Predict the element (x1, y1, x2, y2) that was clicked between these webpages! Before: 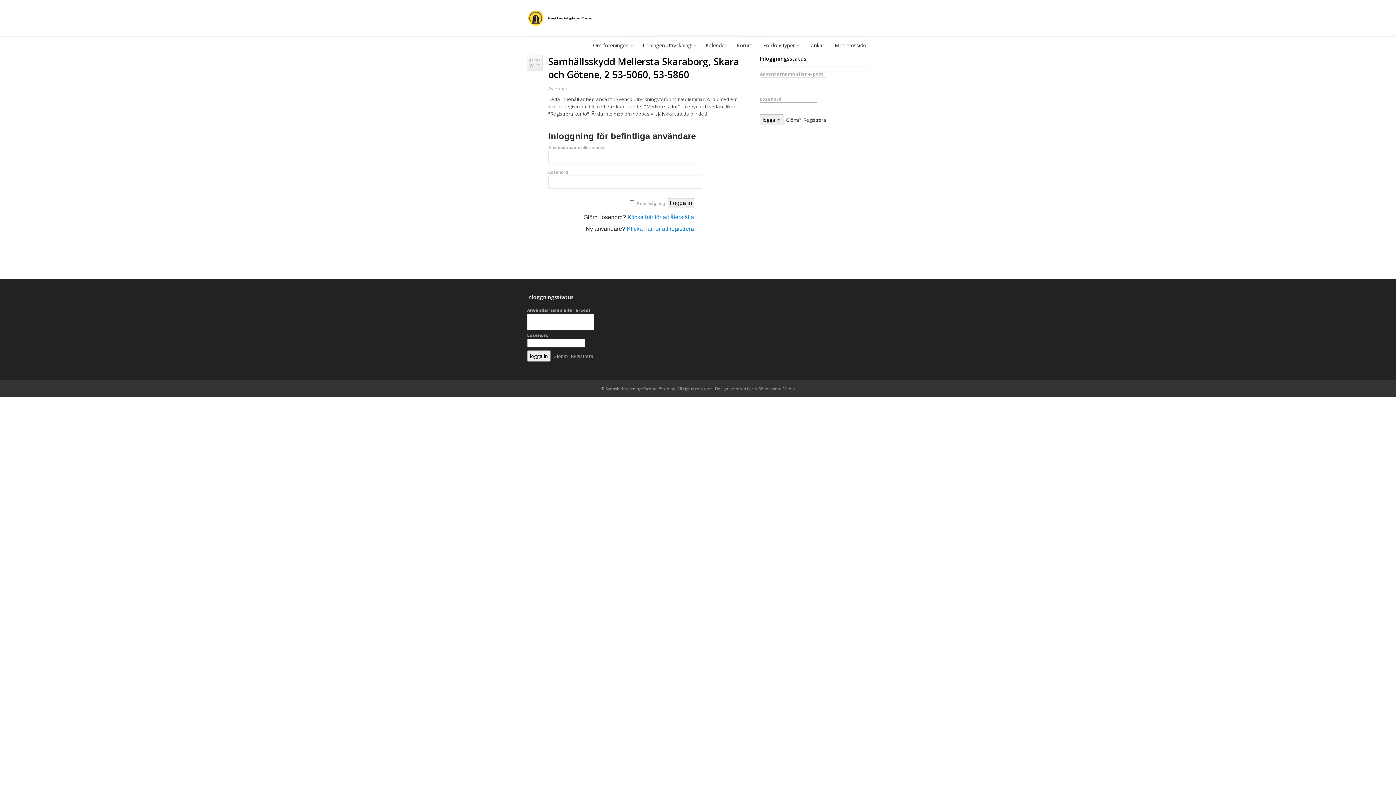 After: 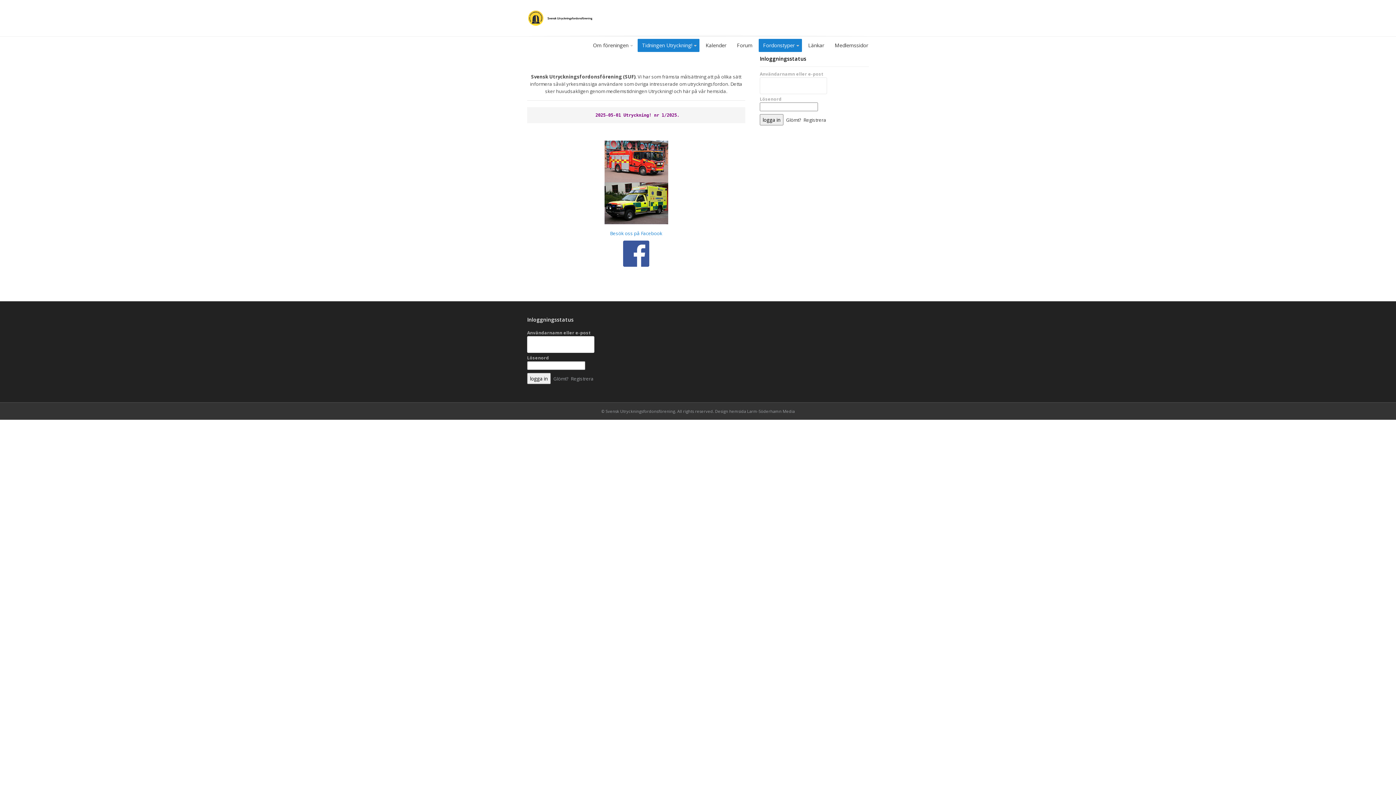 Action: bbox: (758, 38, 802, 52) label: Fordonstyper
»
»